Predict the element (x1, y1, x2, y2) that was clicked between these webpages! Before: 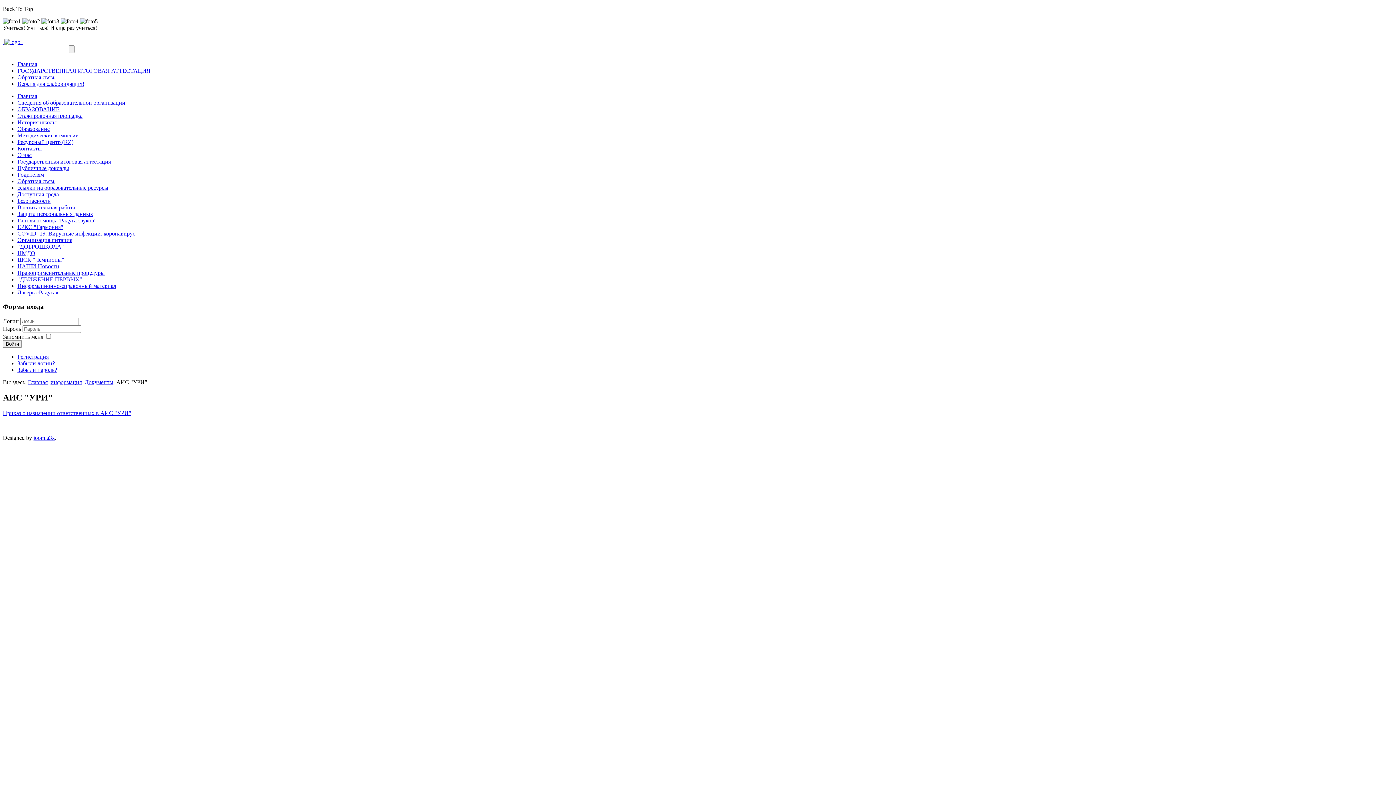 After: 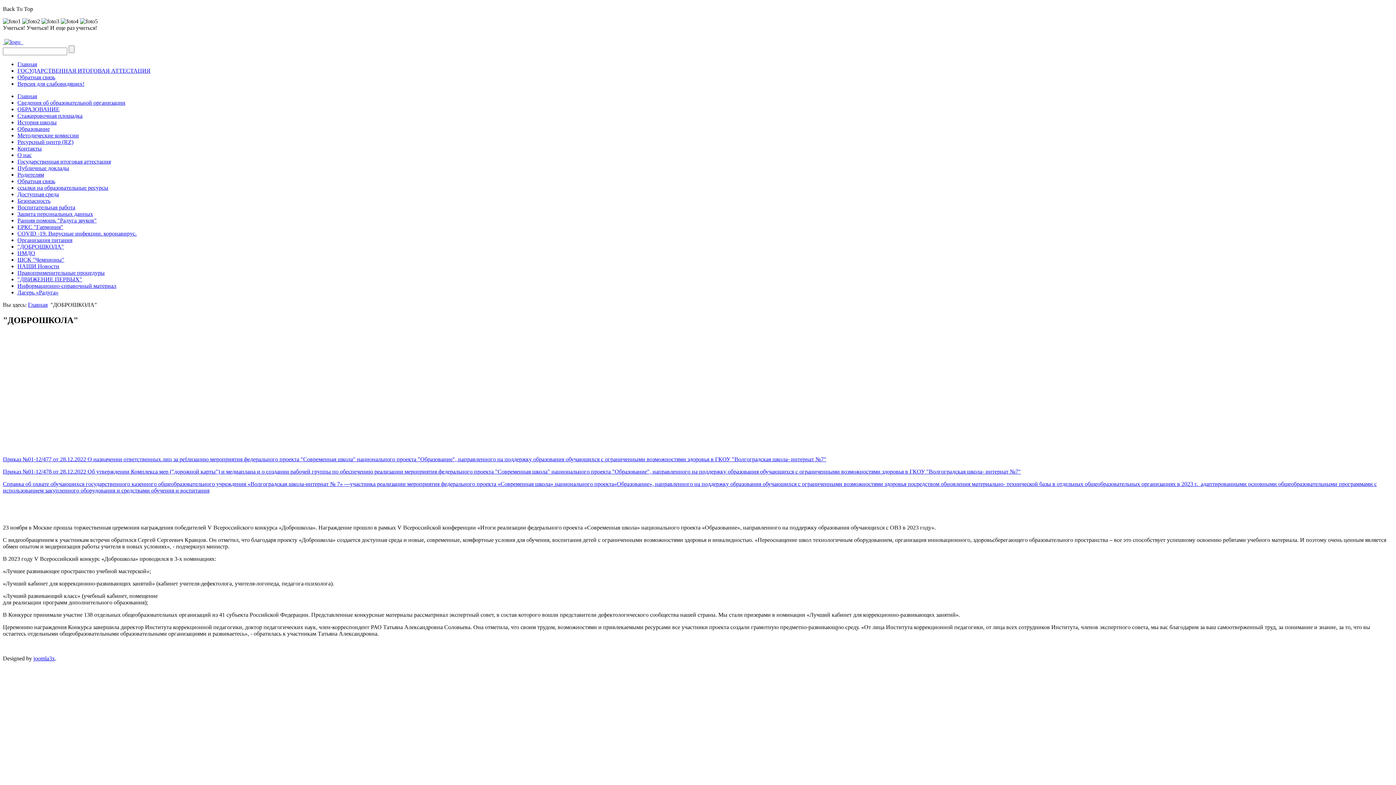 Action: bbox: (17, 243, 64, 249) label: "ДОБРОШКОЛА"